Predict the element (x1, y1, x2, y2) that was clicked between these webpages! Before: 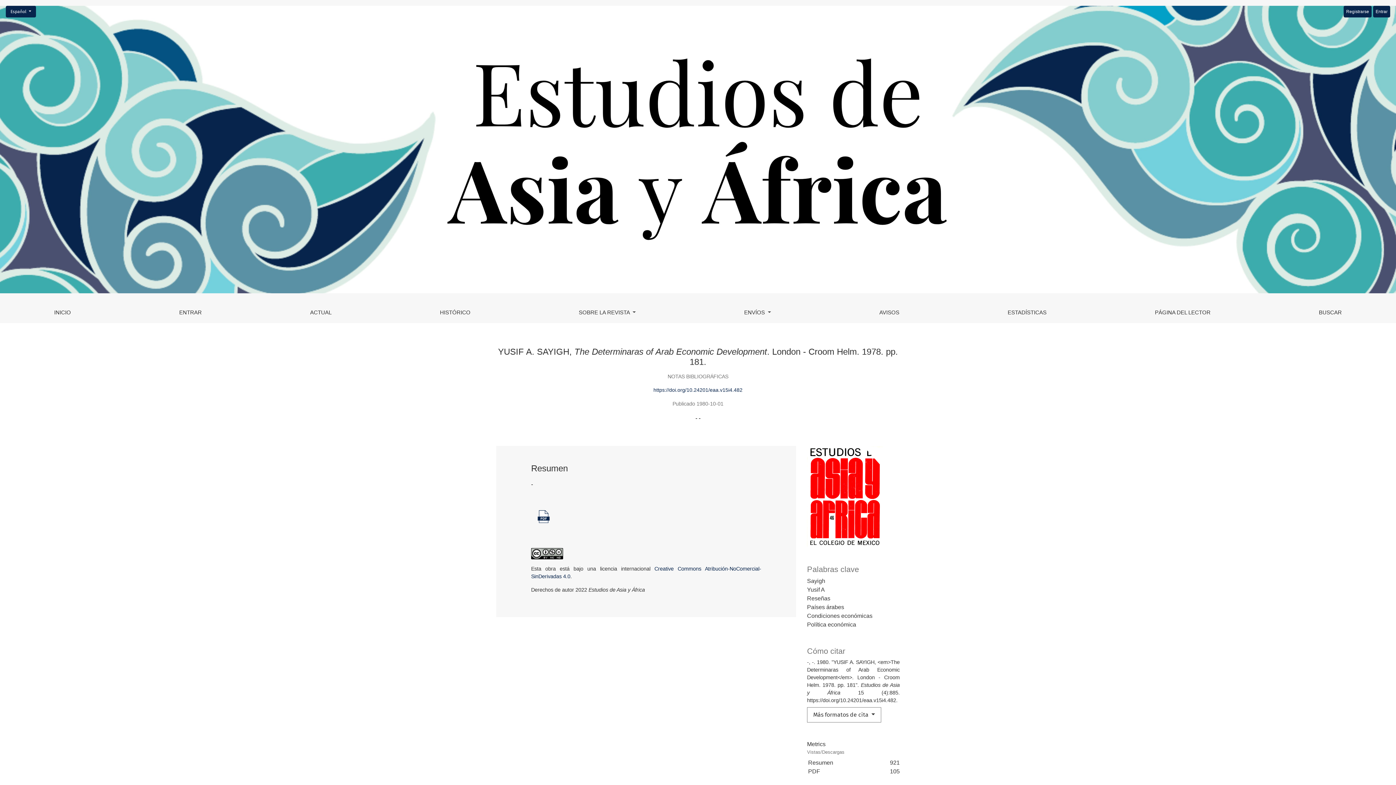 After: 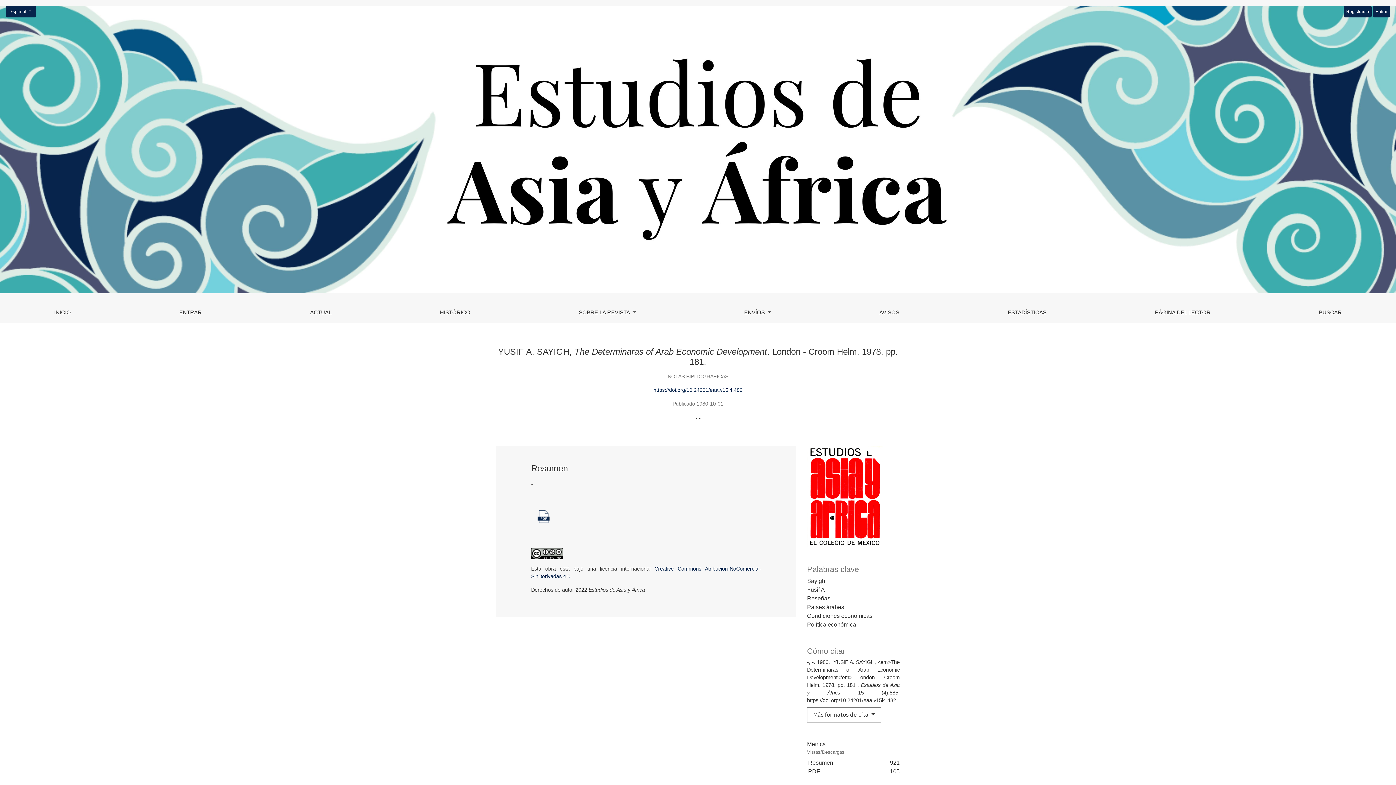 Action: bbox: (653, 387, 742, 393) label: https://doi.org/10.24201/eaa.v15i4.482